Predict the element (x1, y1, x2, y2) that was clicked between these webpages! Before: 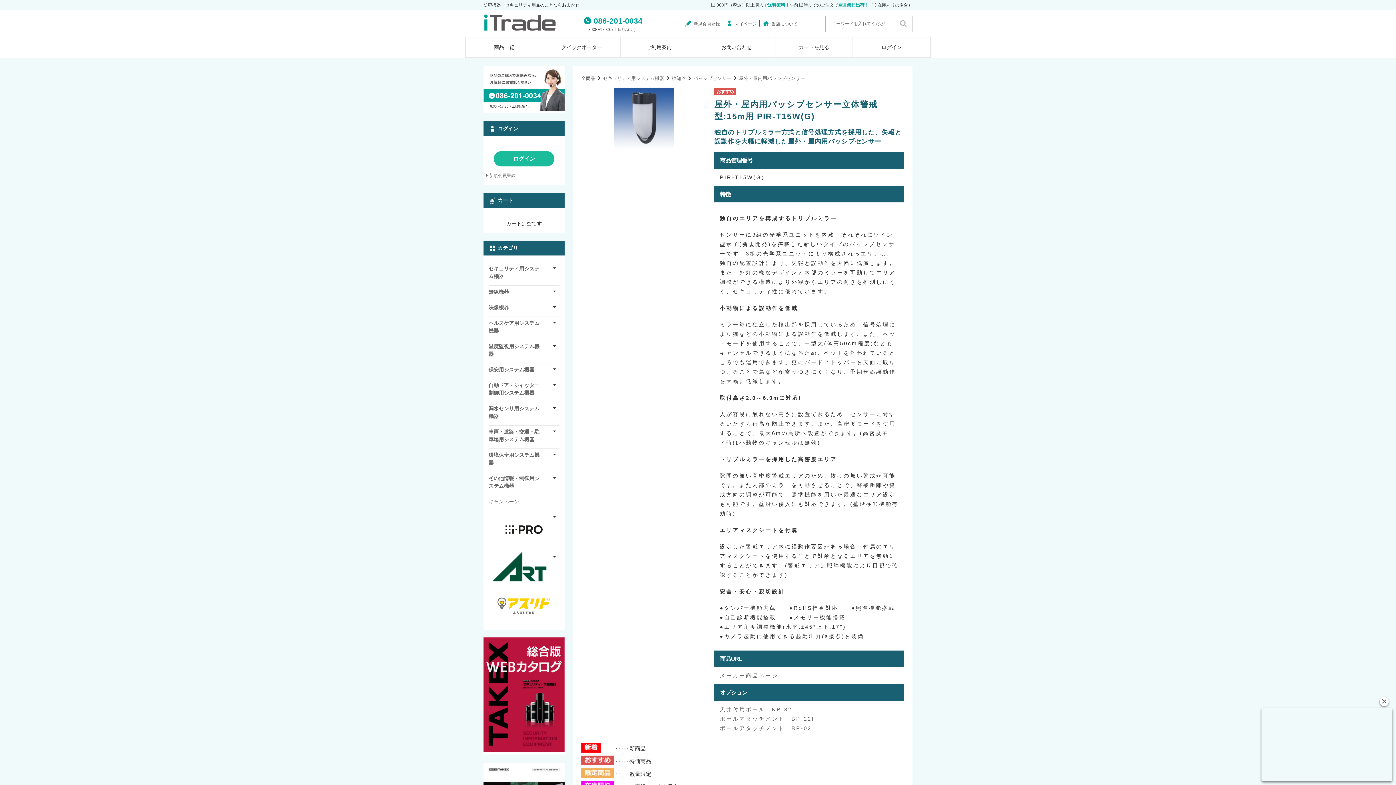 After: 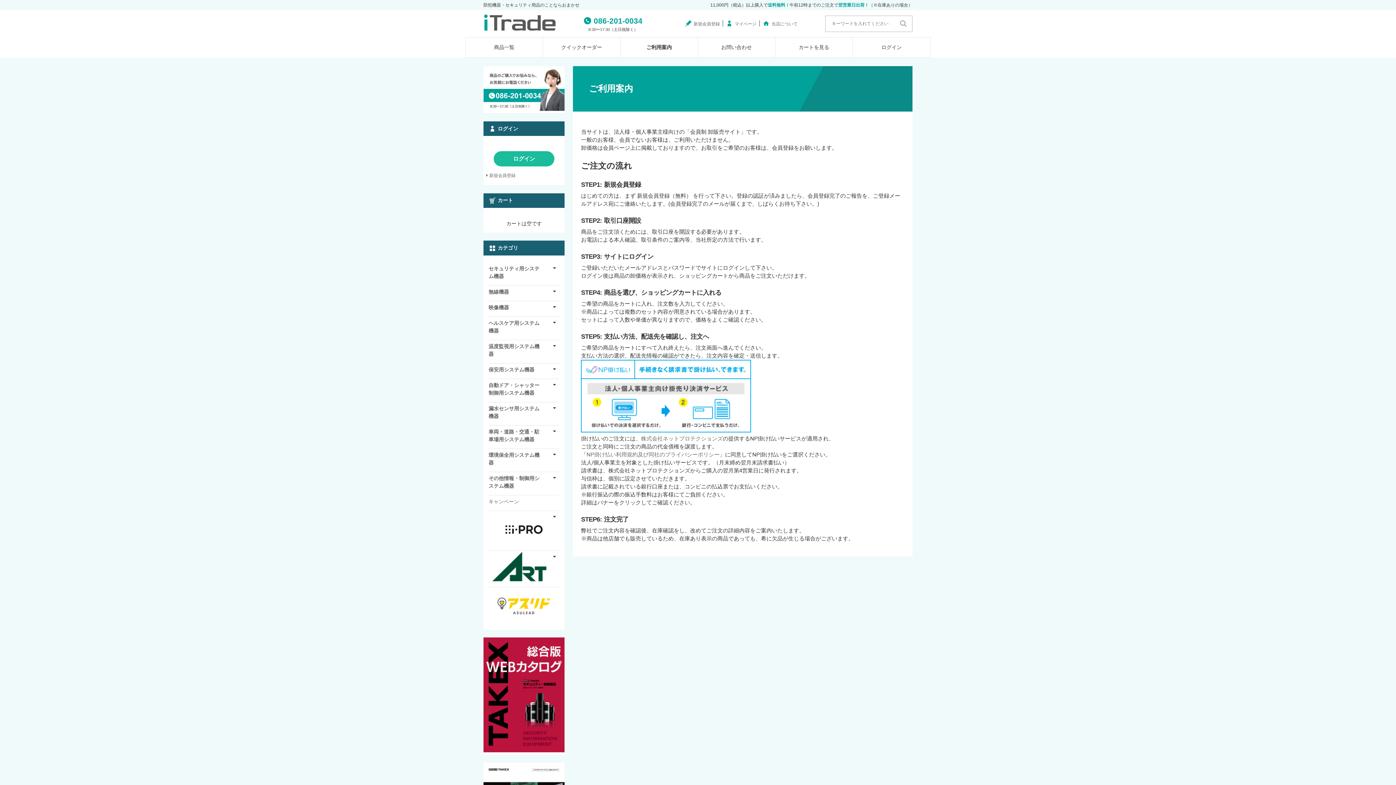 Action: bbox: (620, 37, 697, 57) label: ご利用案内